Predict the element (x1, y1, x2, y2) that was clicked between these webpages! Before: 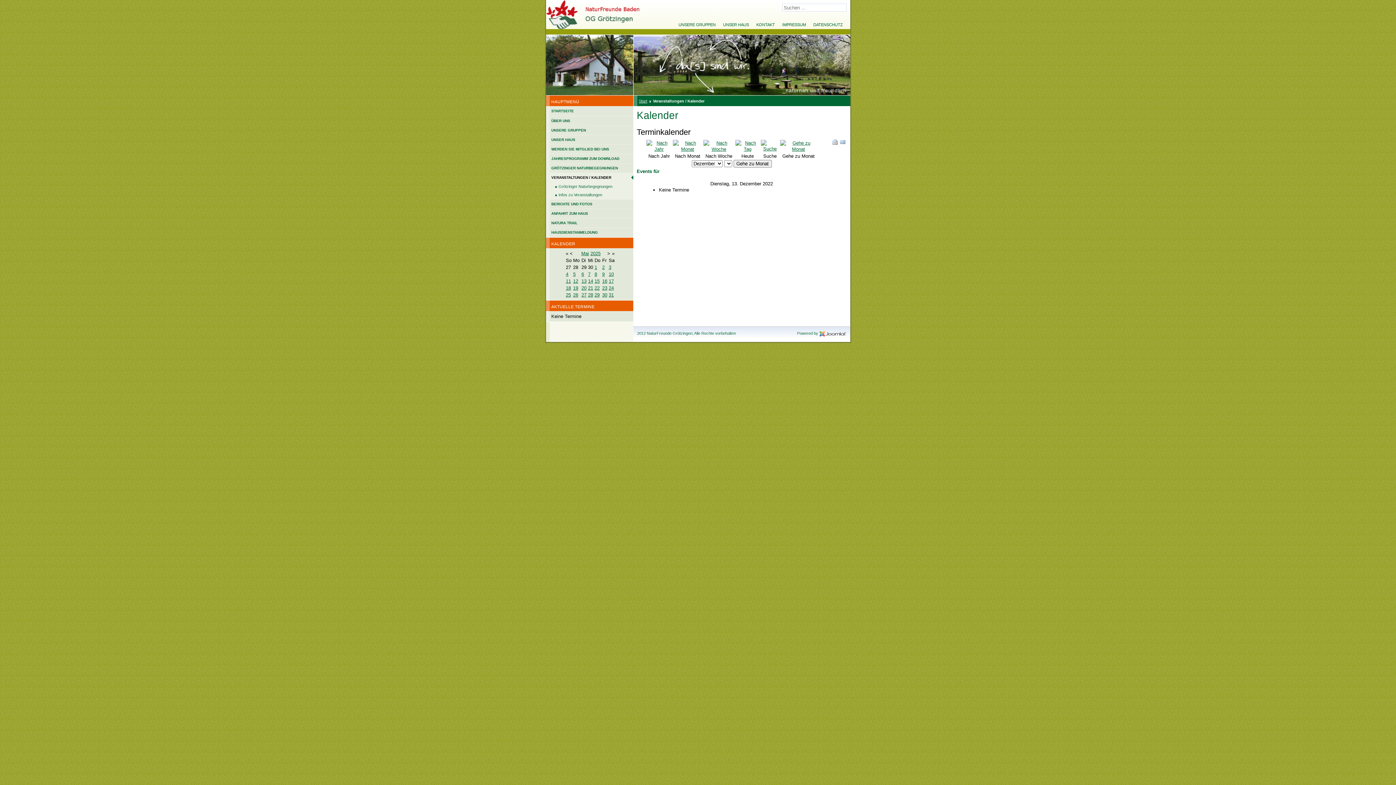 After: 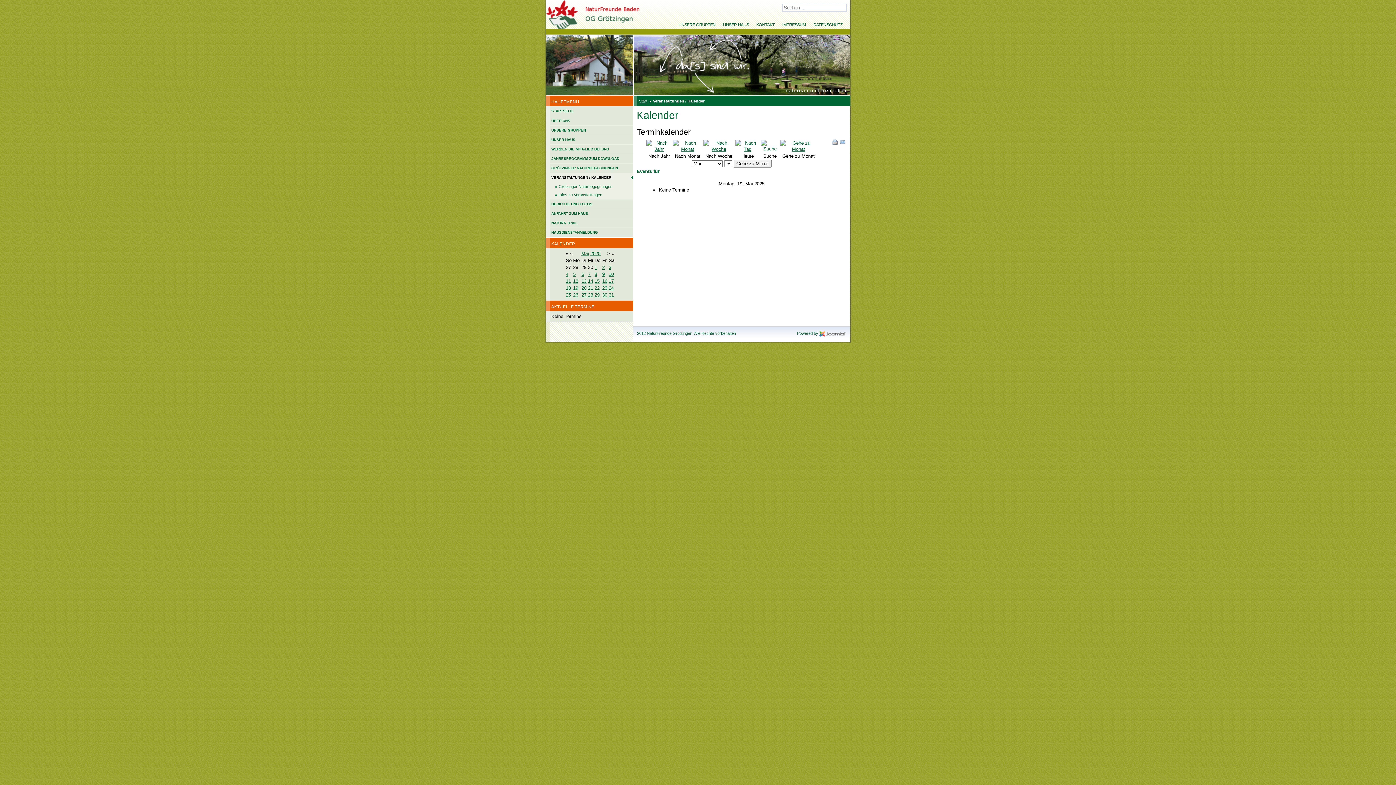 Action: label: 19 bbox: (573, 285, 578, 290)